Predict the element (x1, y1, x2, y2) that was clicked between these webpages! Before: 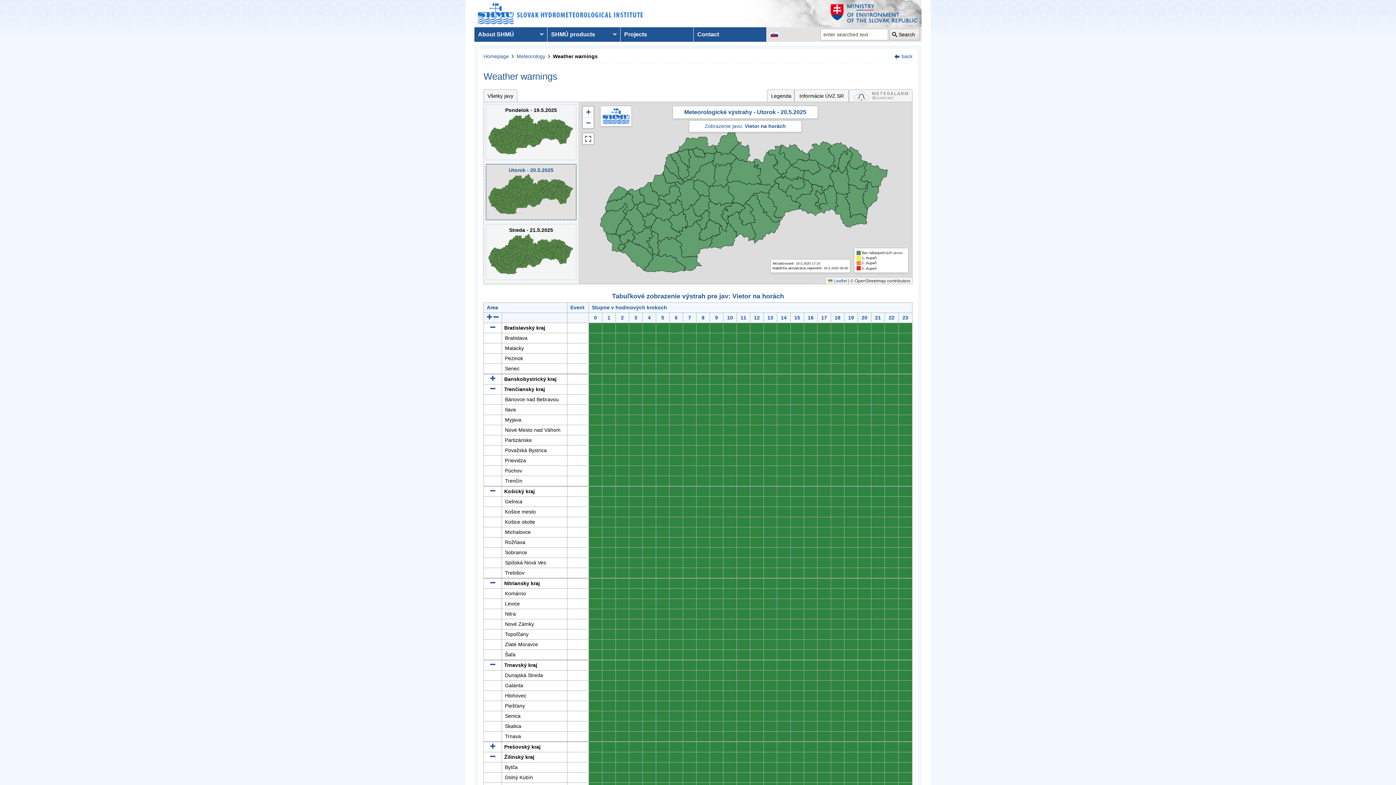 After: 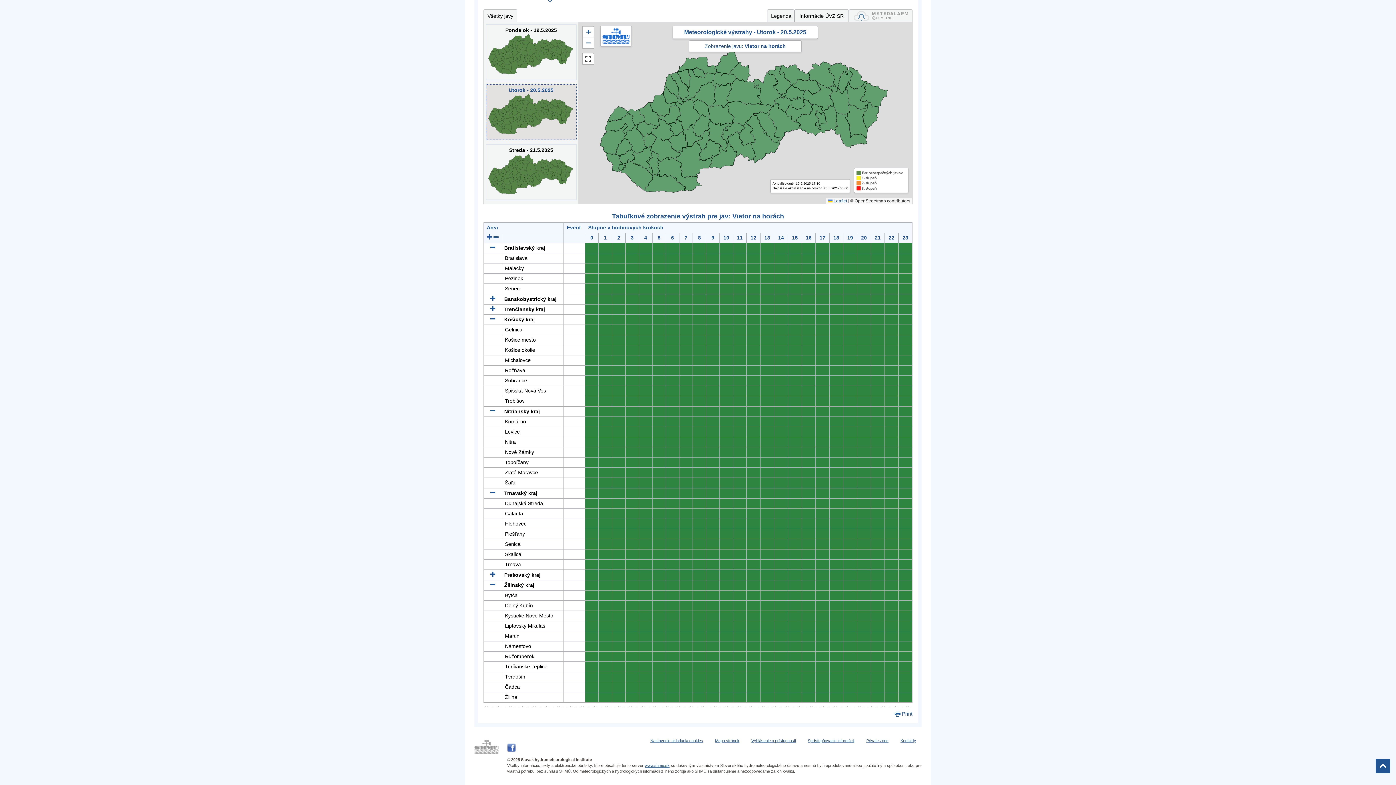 Action: bbox: (490, 386, 495, 392)